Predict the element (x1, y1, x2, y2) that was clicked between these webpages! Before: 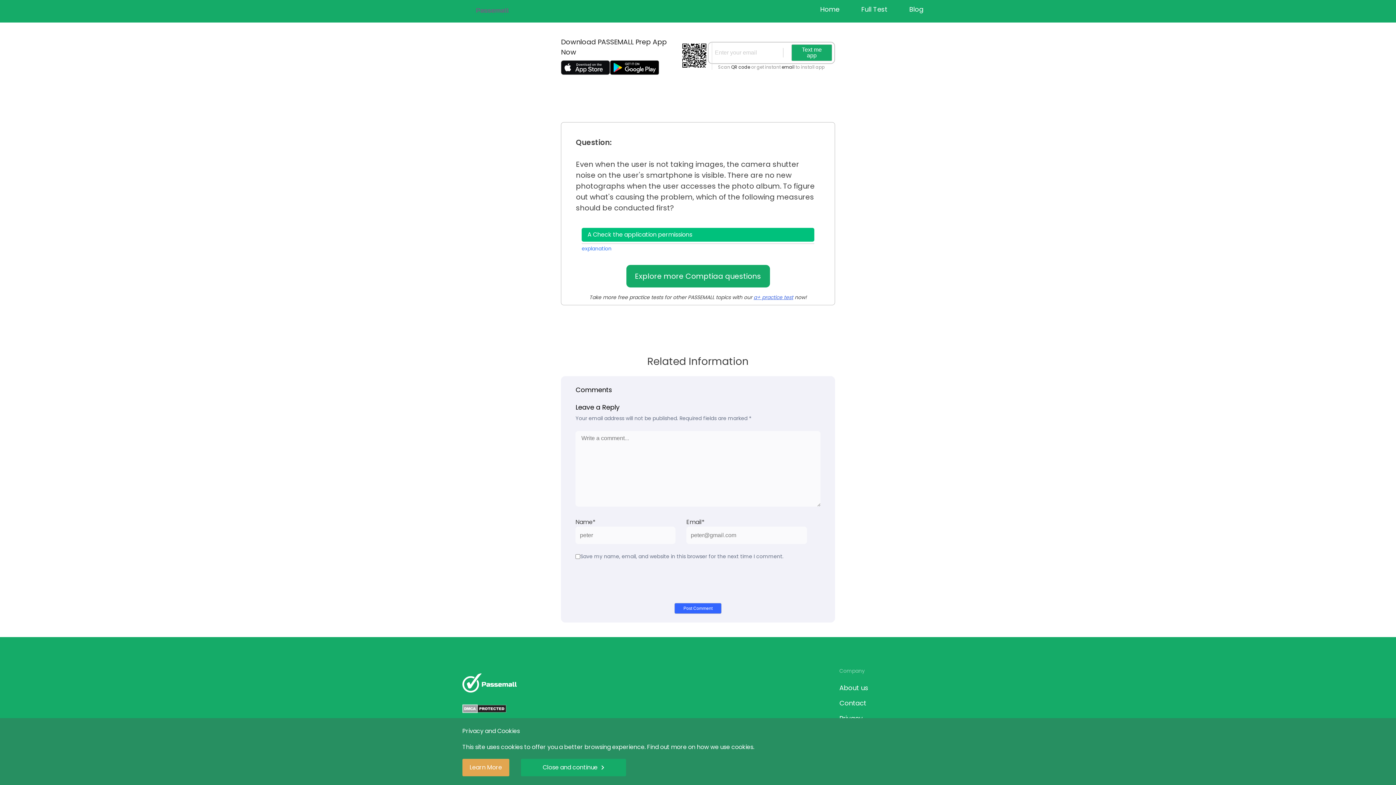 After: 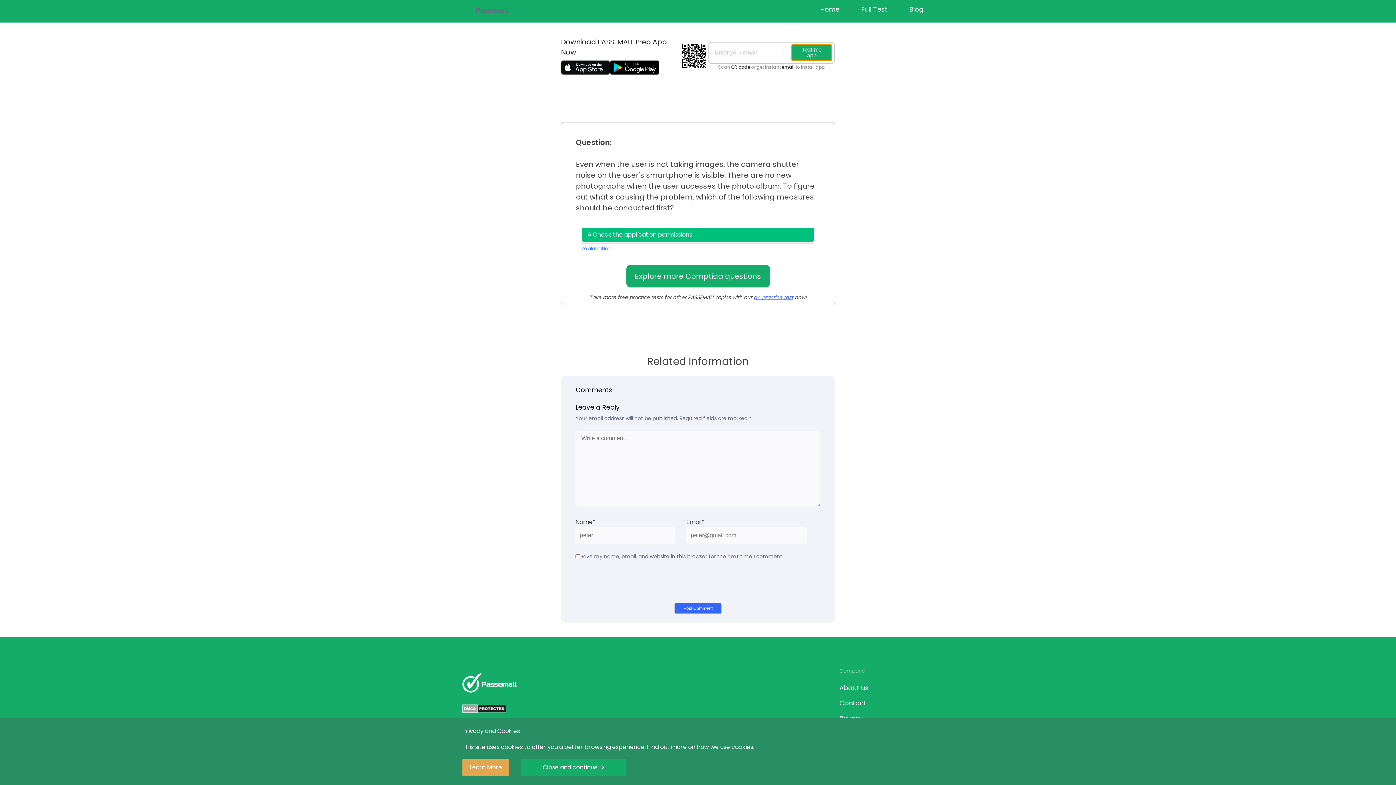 Action: bbox: (791, 44, 832, 61) label: Text me app